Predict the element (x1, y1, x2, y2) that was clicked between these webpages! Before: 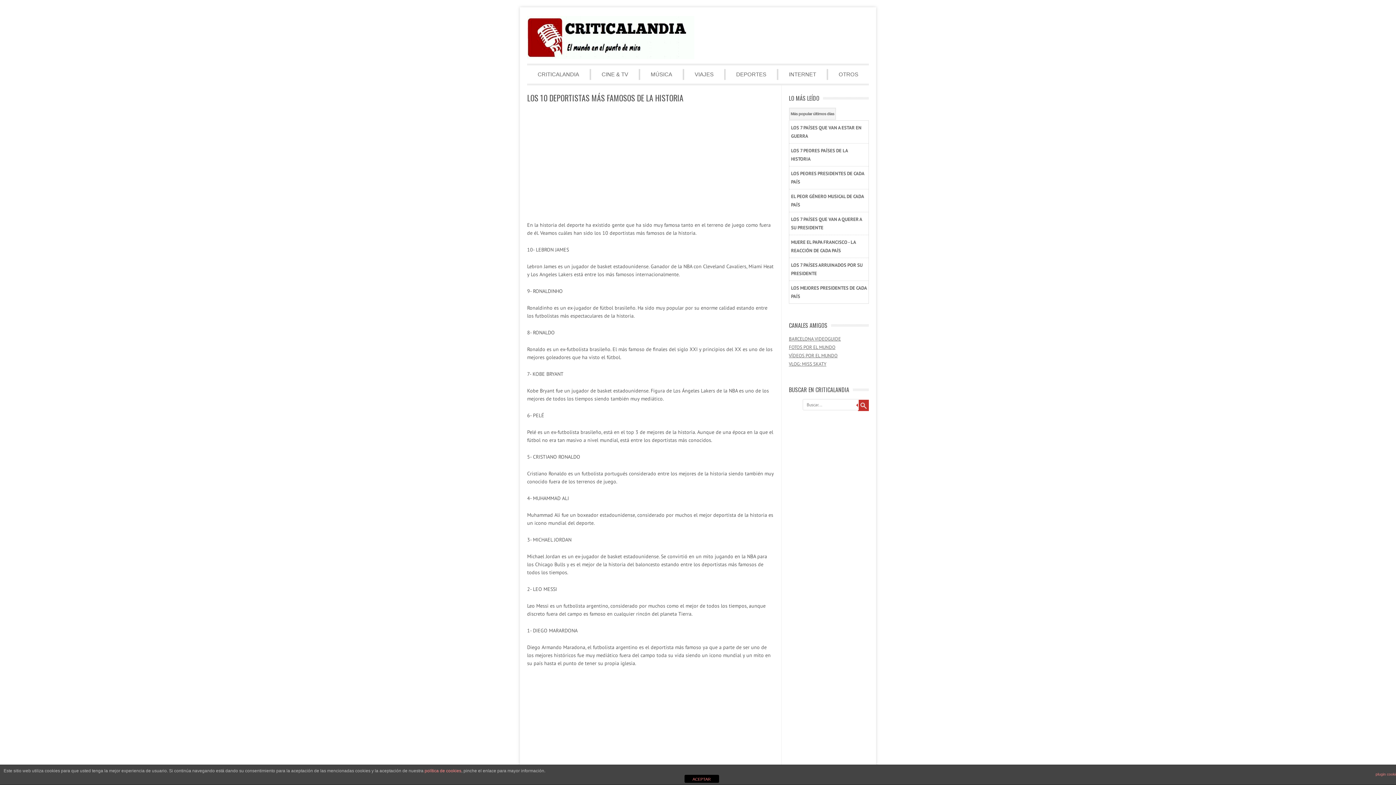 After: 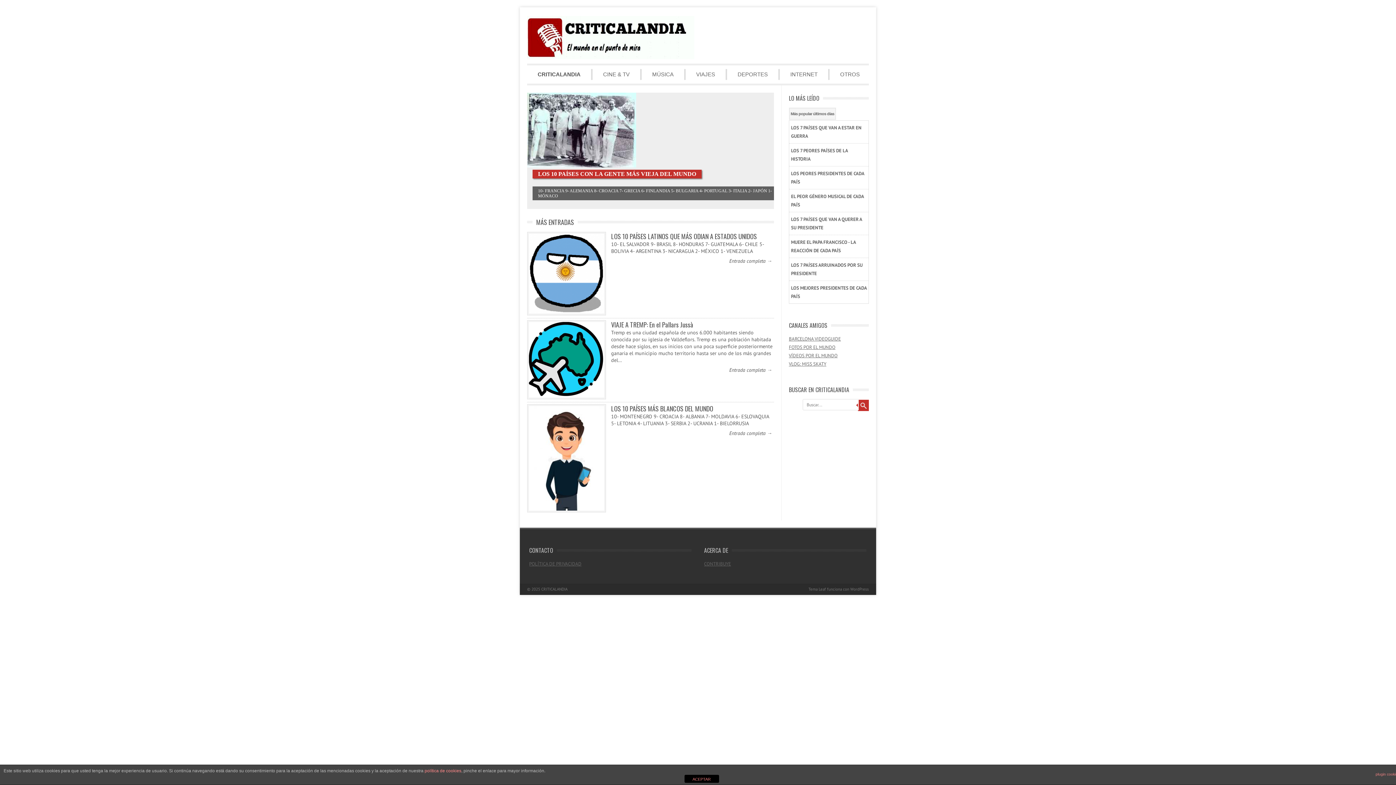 Action: bbox: (527, 54, 694, 60)